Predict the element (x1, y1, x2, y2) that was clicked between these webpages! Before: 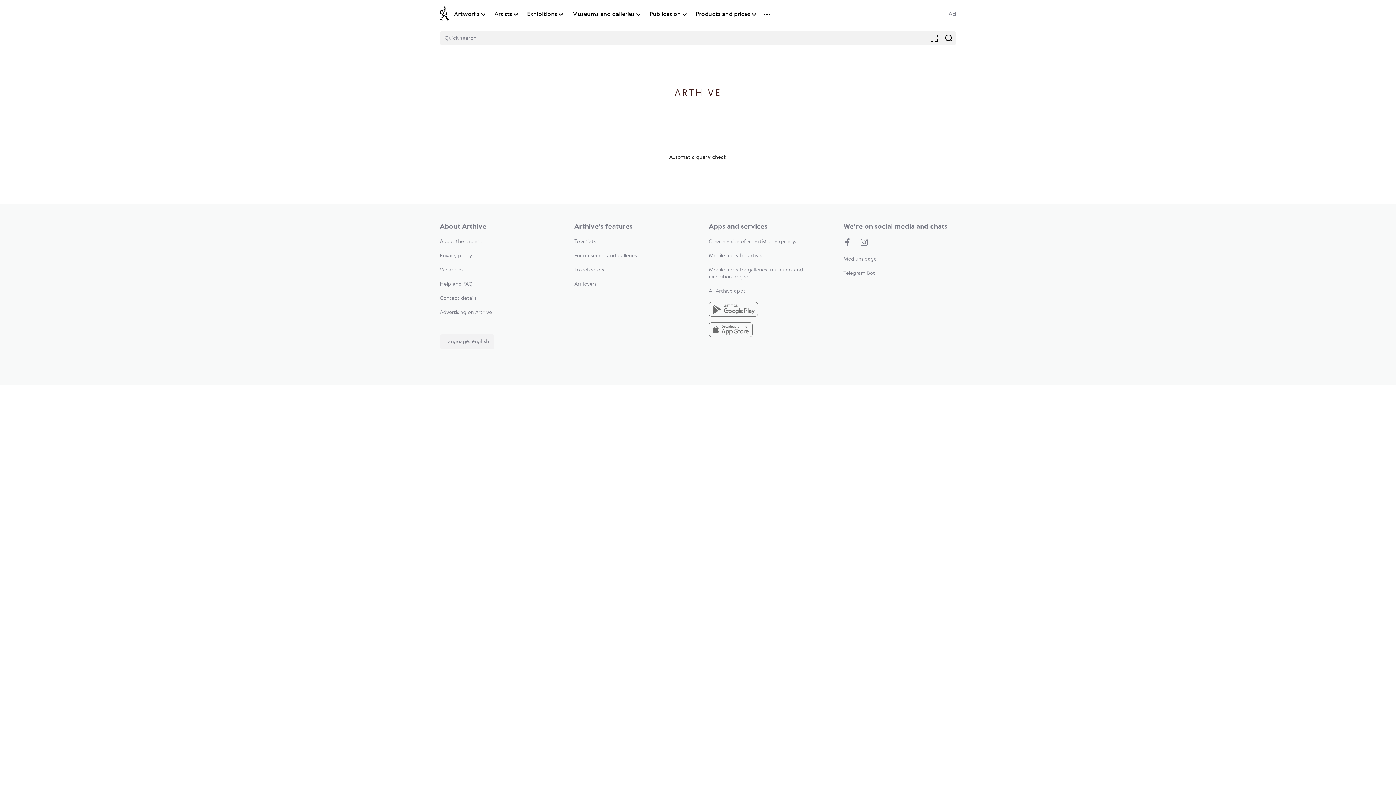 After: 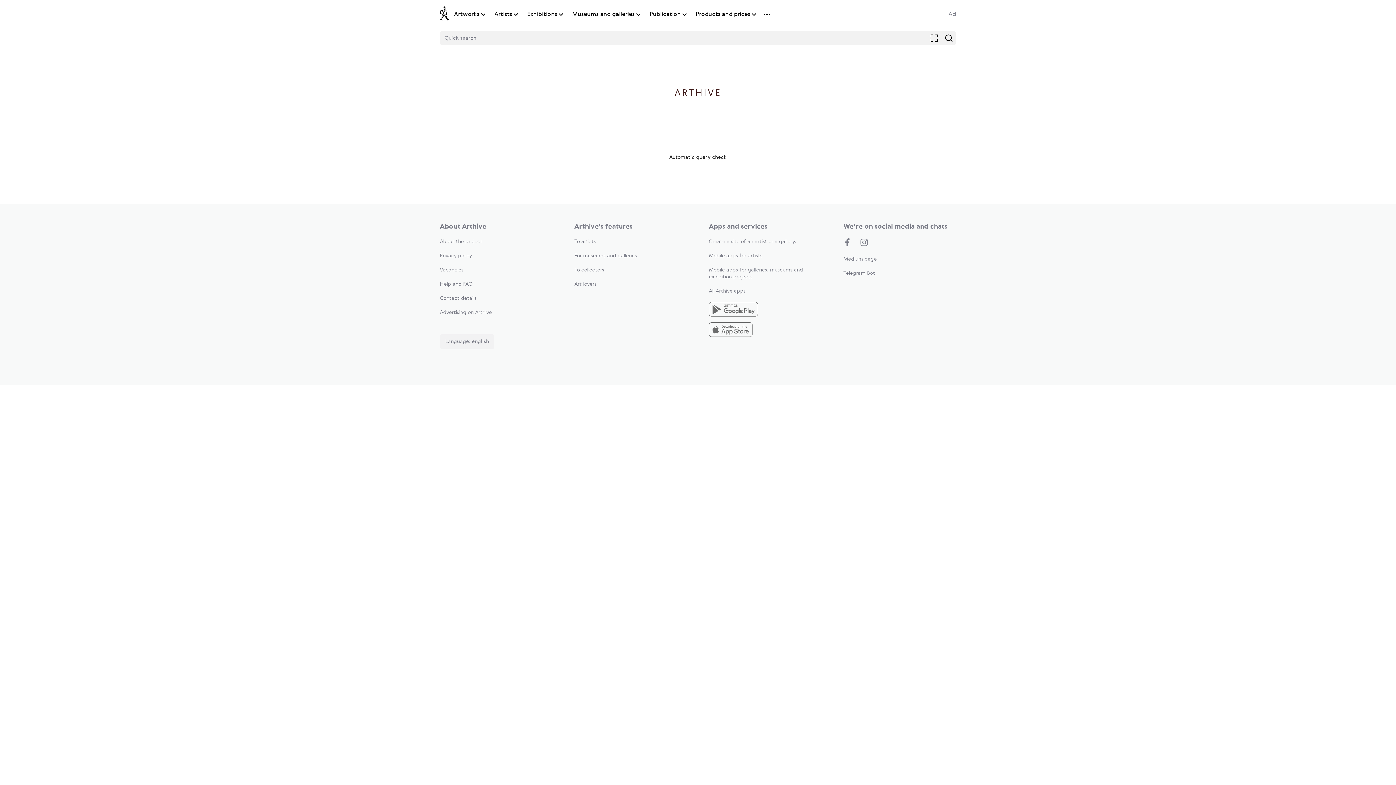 Action: bbox: (440, 296, 476, 301) label: Contact details